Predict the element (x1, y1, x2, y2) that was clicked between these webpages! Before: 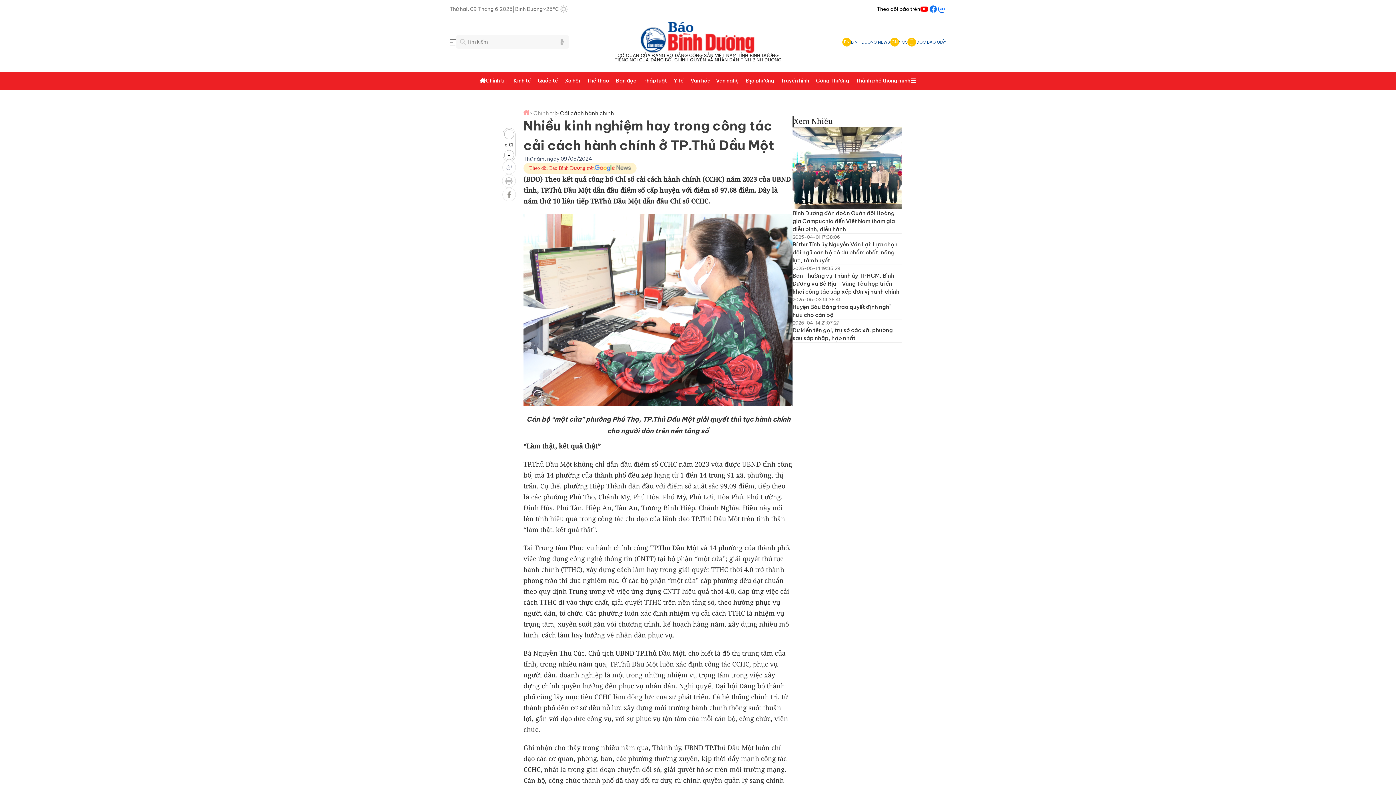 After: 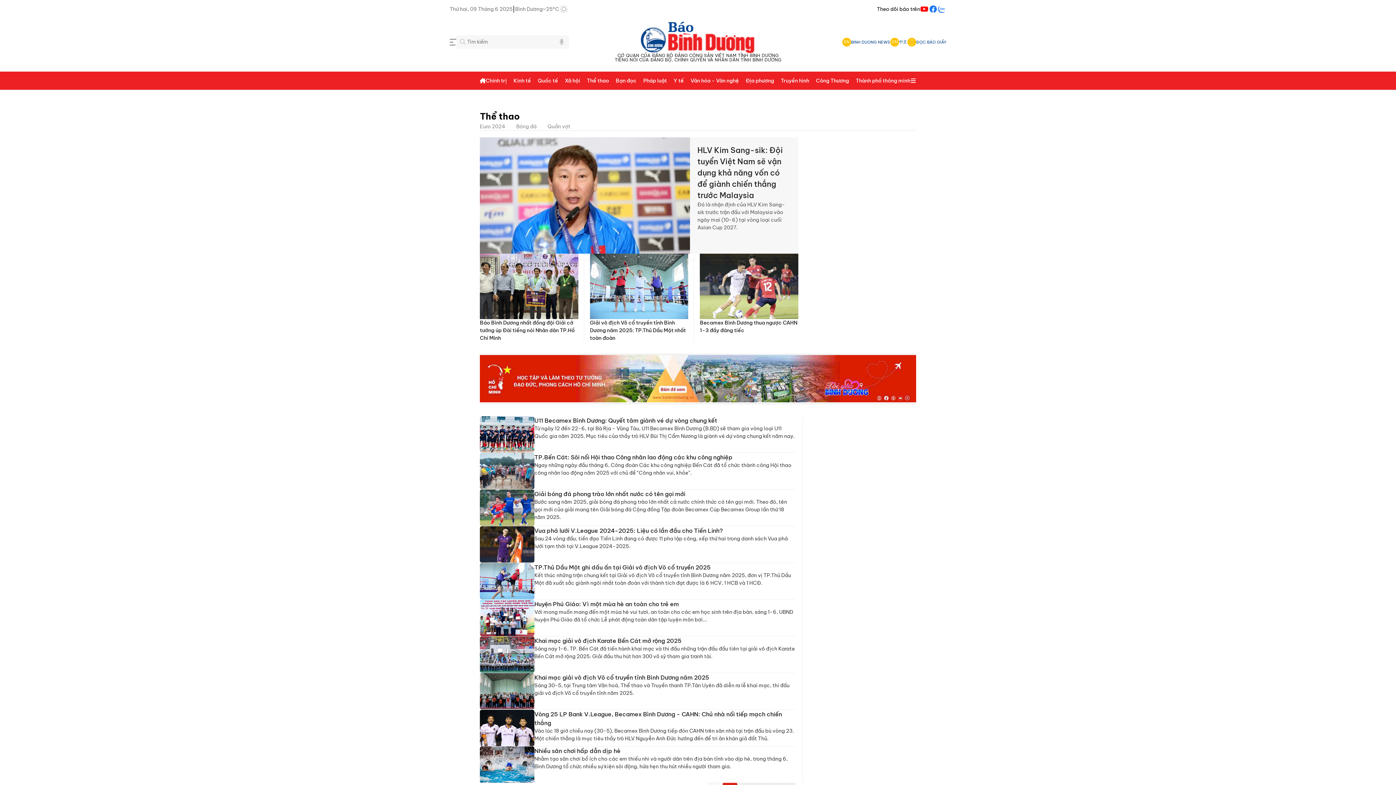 Action: label: Thể thao bbox: (587, 71, 609, 89)